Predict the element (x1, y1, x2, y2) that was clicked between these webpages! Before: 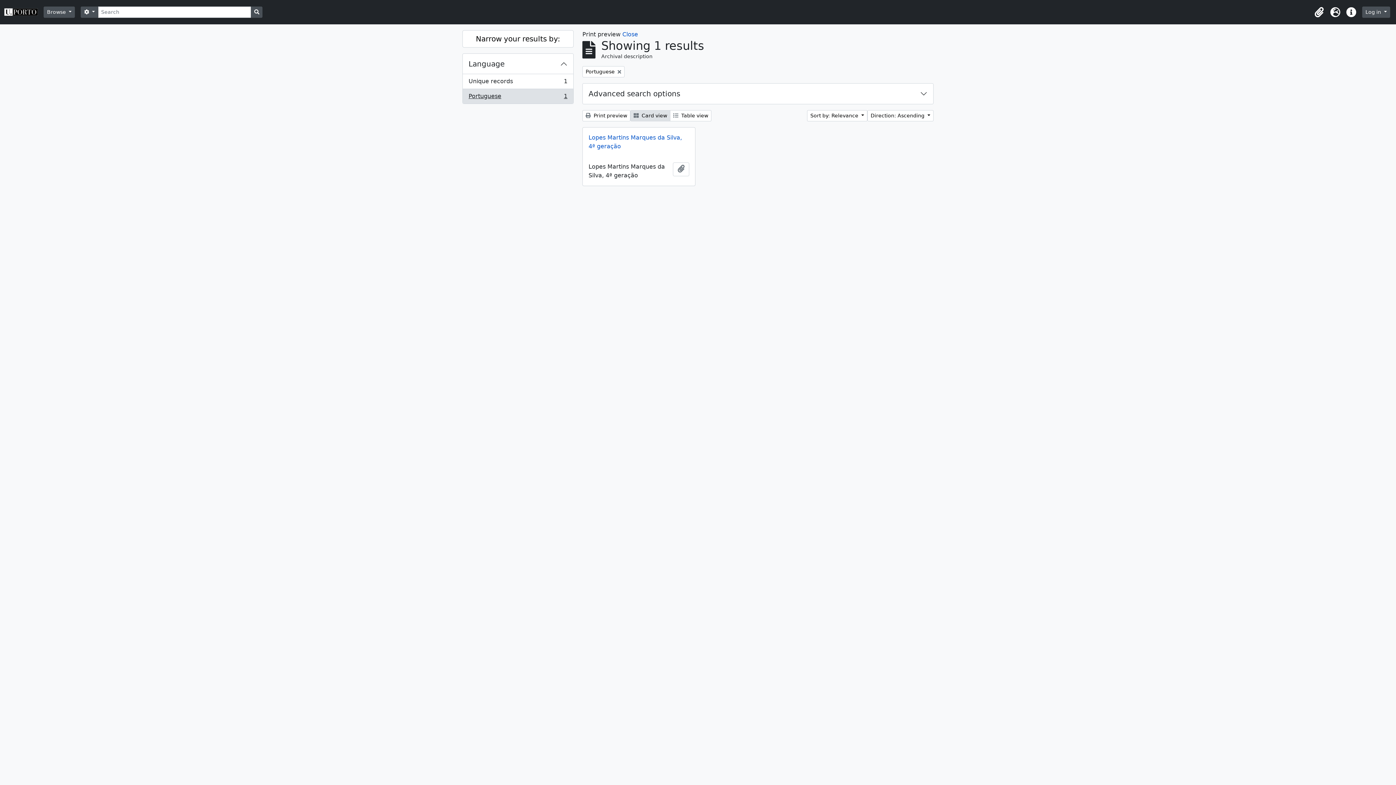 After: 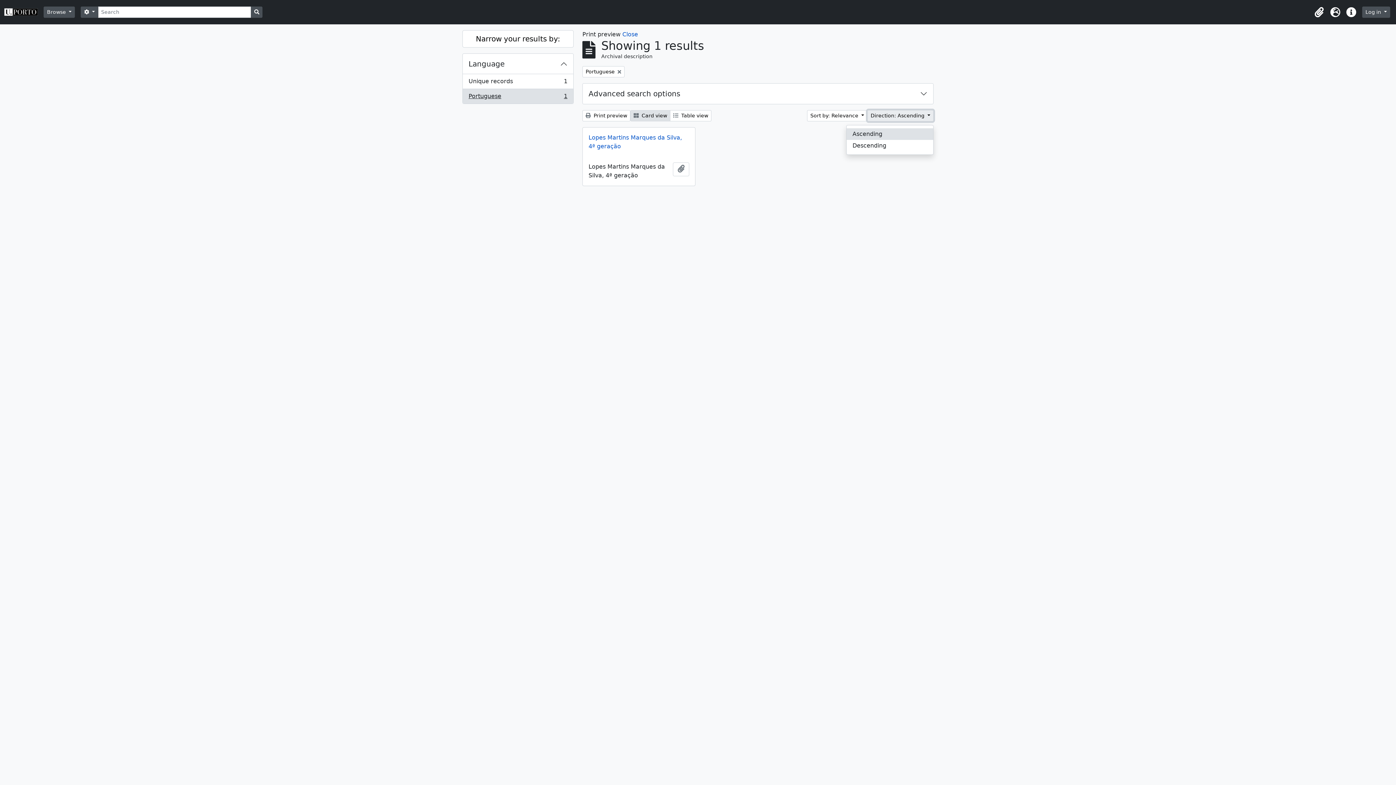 Action: label: Direction: Ascending  bbox: (867, 110, 933, 121)